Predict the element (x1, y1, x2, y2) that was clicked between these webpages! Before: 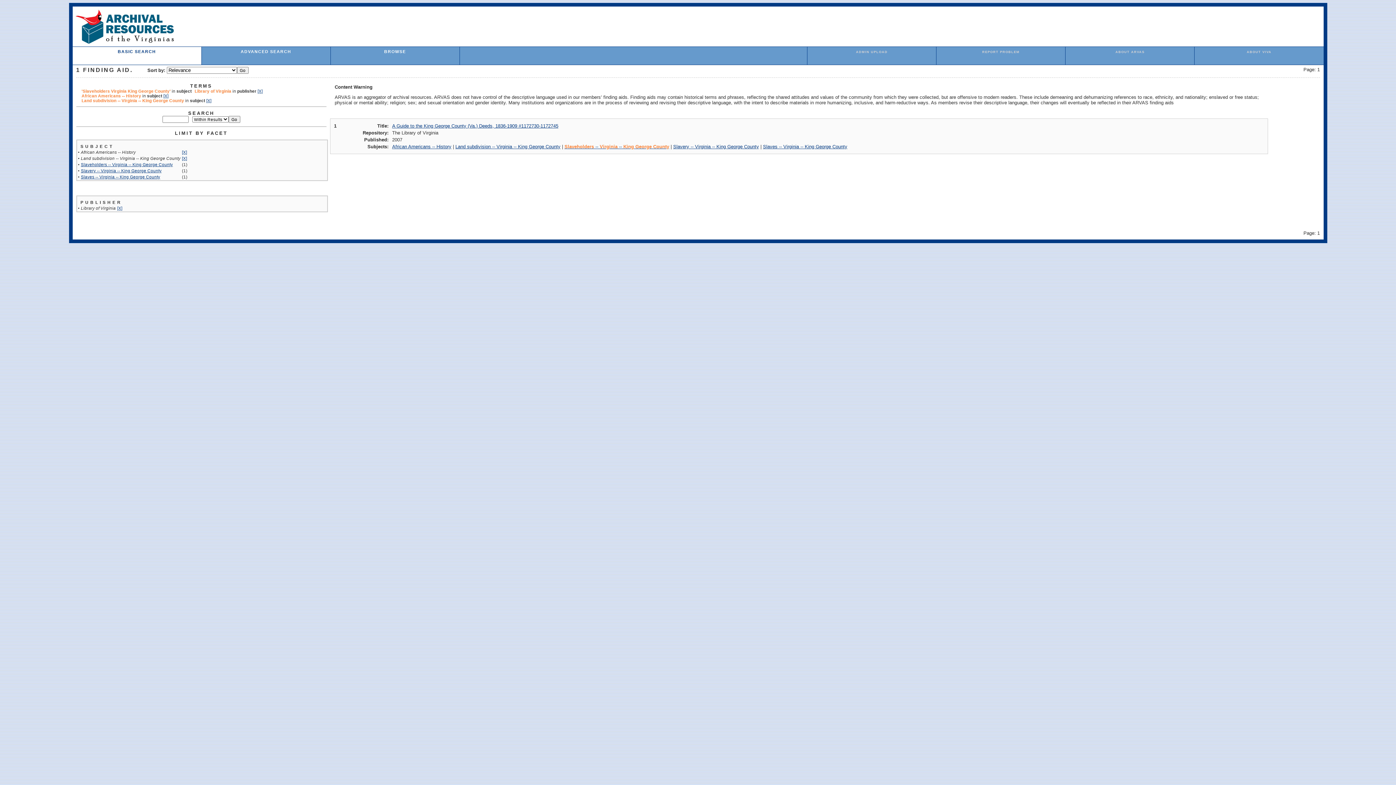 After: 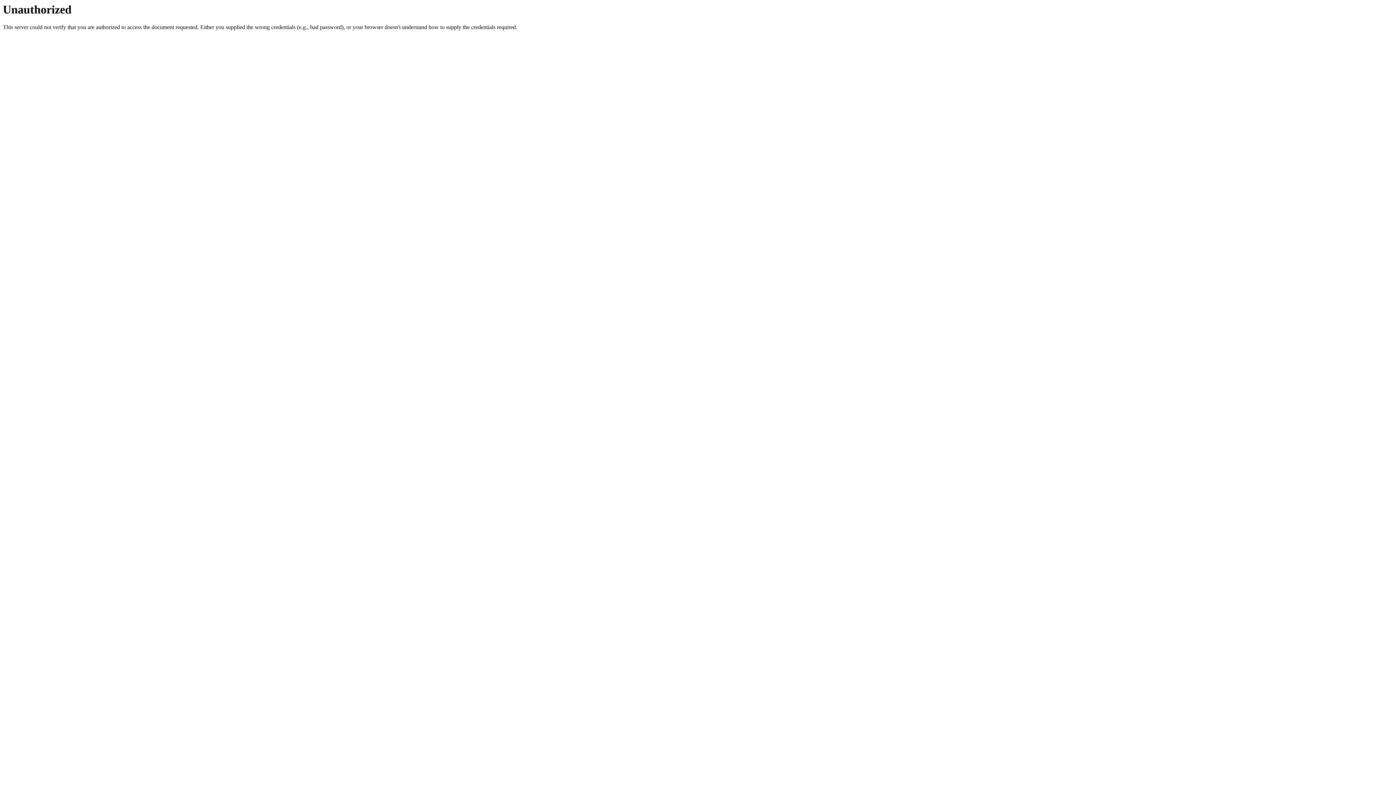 Action: bbox: (856, 50, 887, 53) label: ADMIN UPLOAD